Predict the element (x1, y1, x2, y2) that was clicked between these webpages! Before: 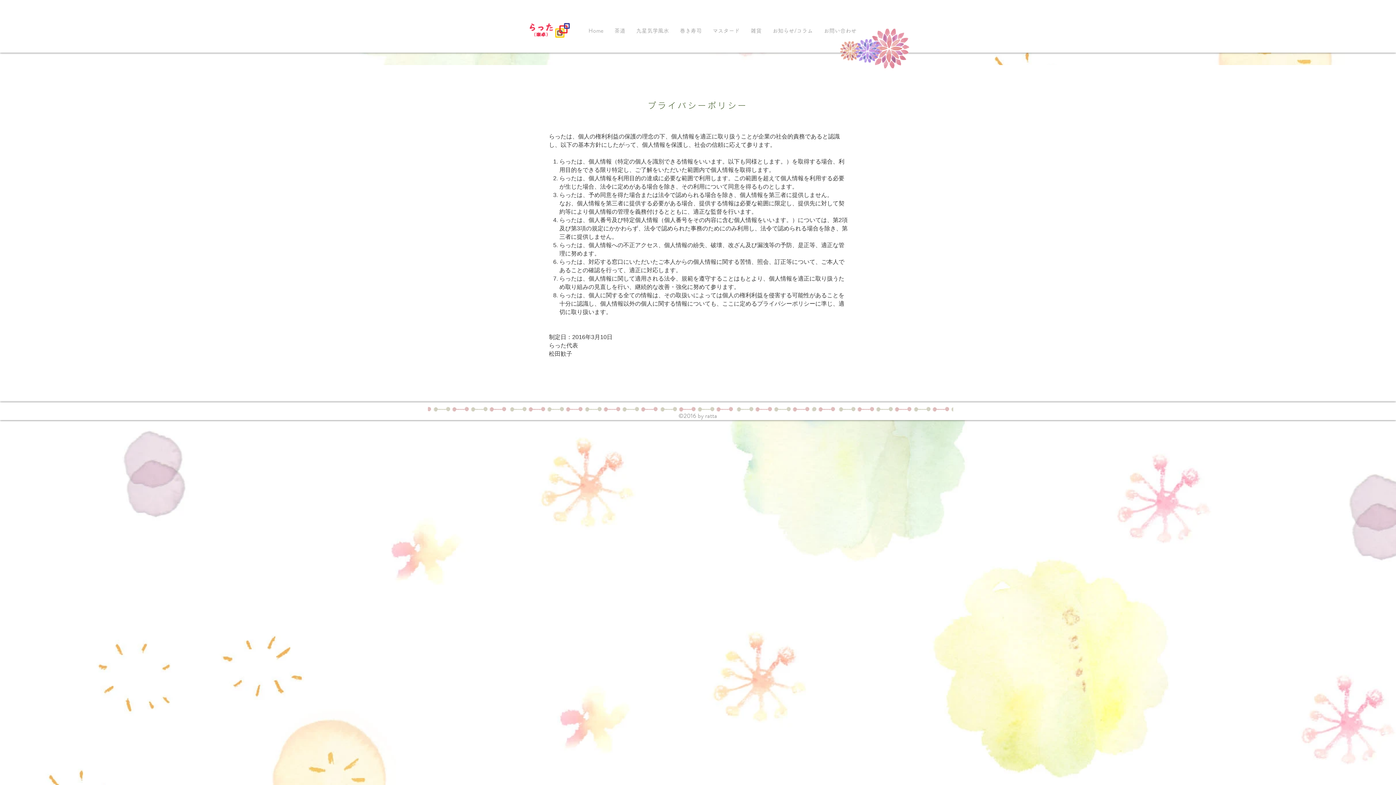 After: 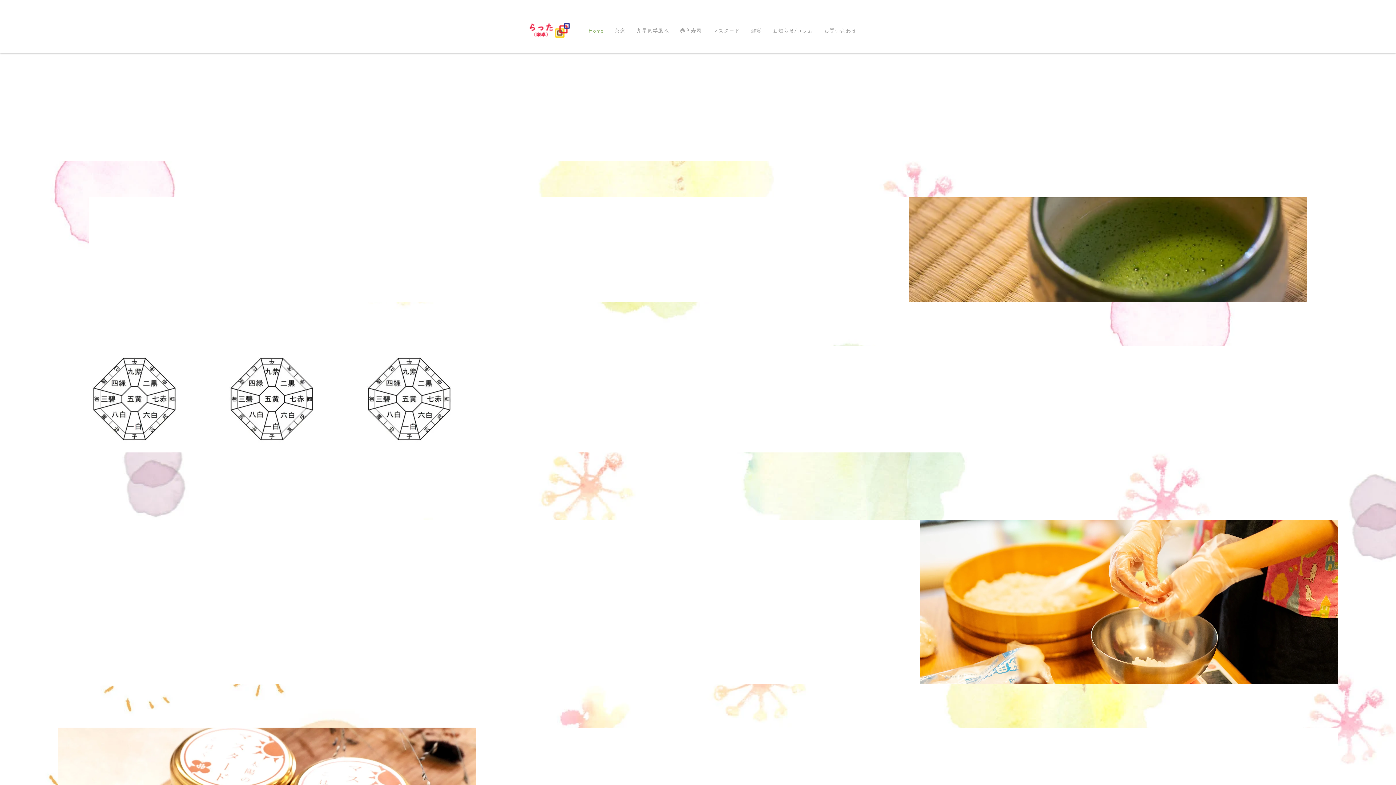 Action: bbox: (609, 22, 630, 38) label: 茶道